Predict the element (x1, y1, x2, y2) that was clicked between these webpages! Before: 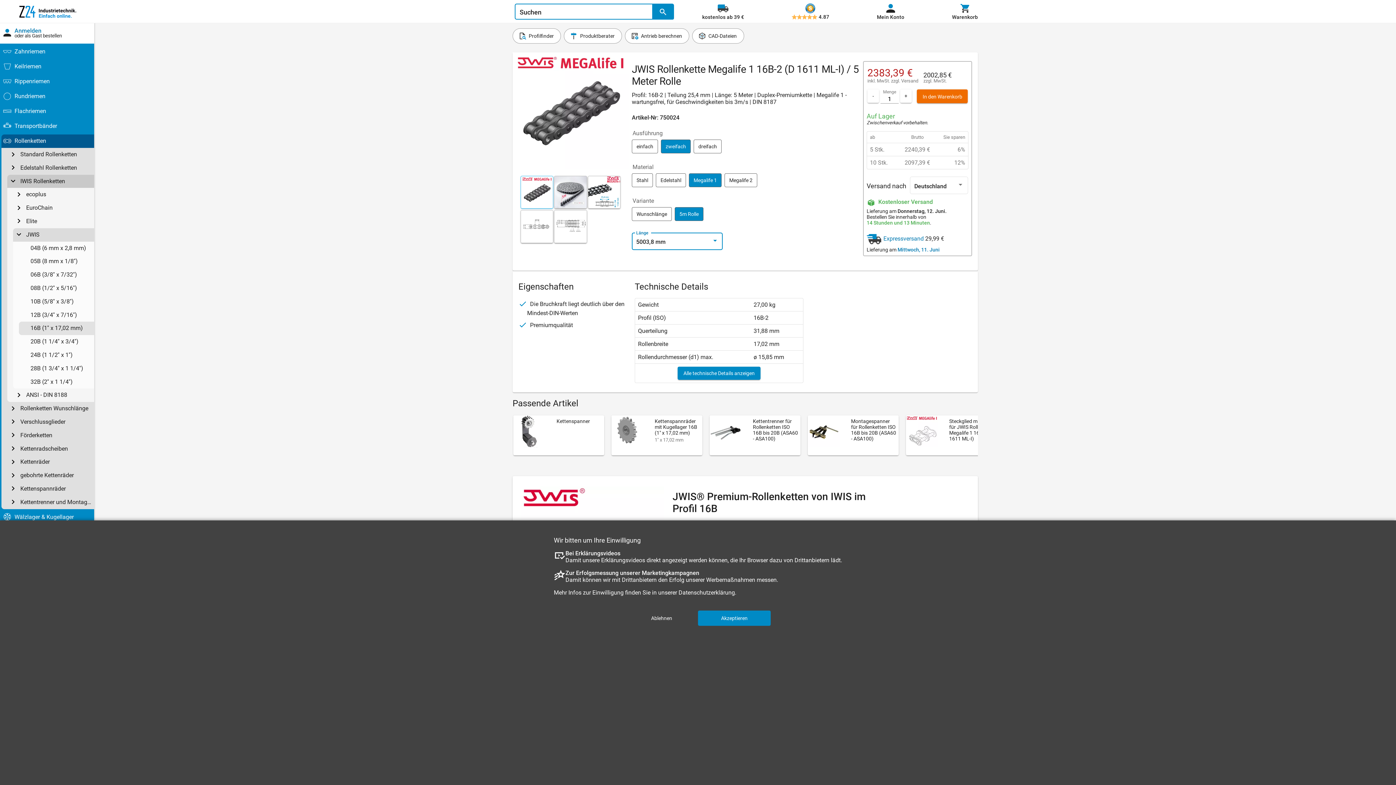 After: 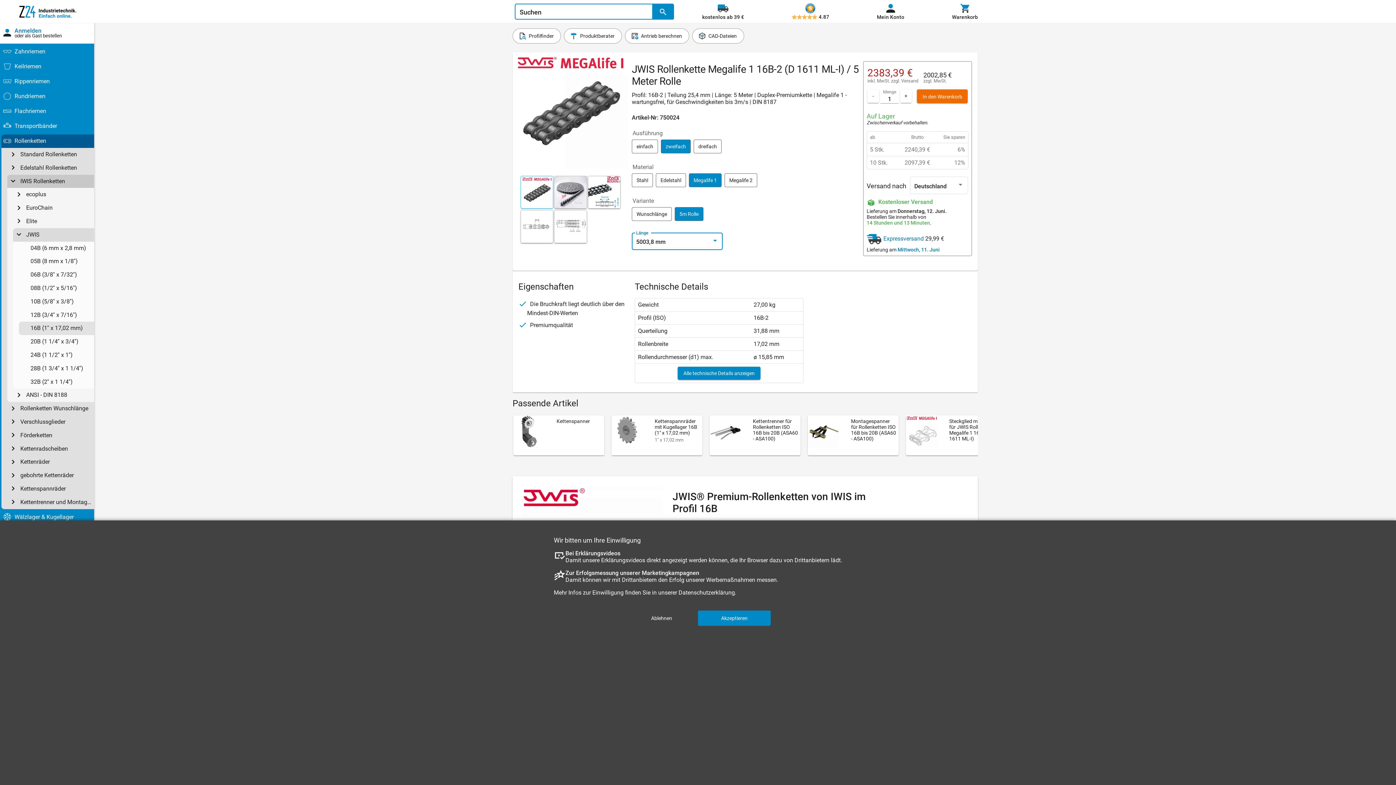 Action: bbox: (674, 207, 703, 220) label: 5m Rolle